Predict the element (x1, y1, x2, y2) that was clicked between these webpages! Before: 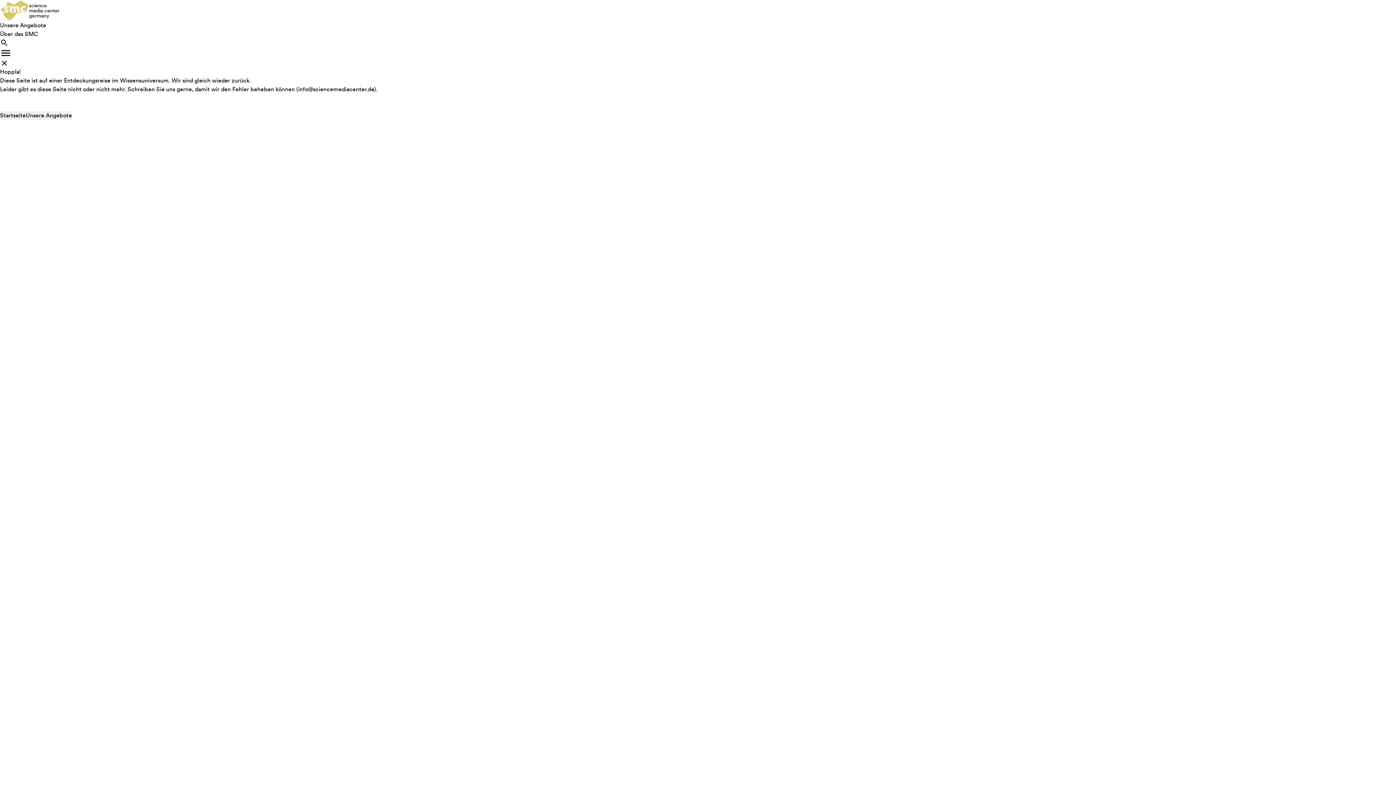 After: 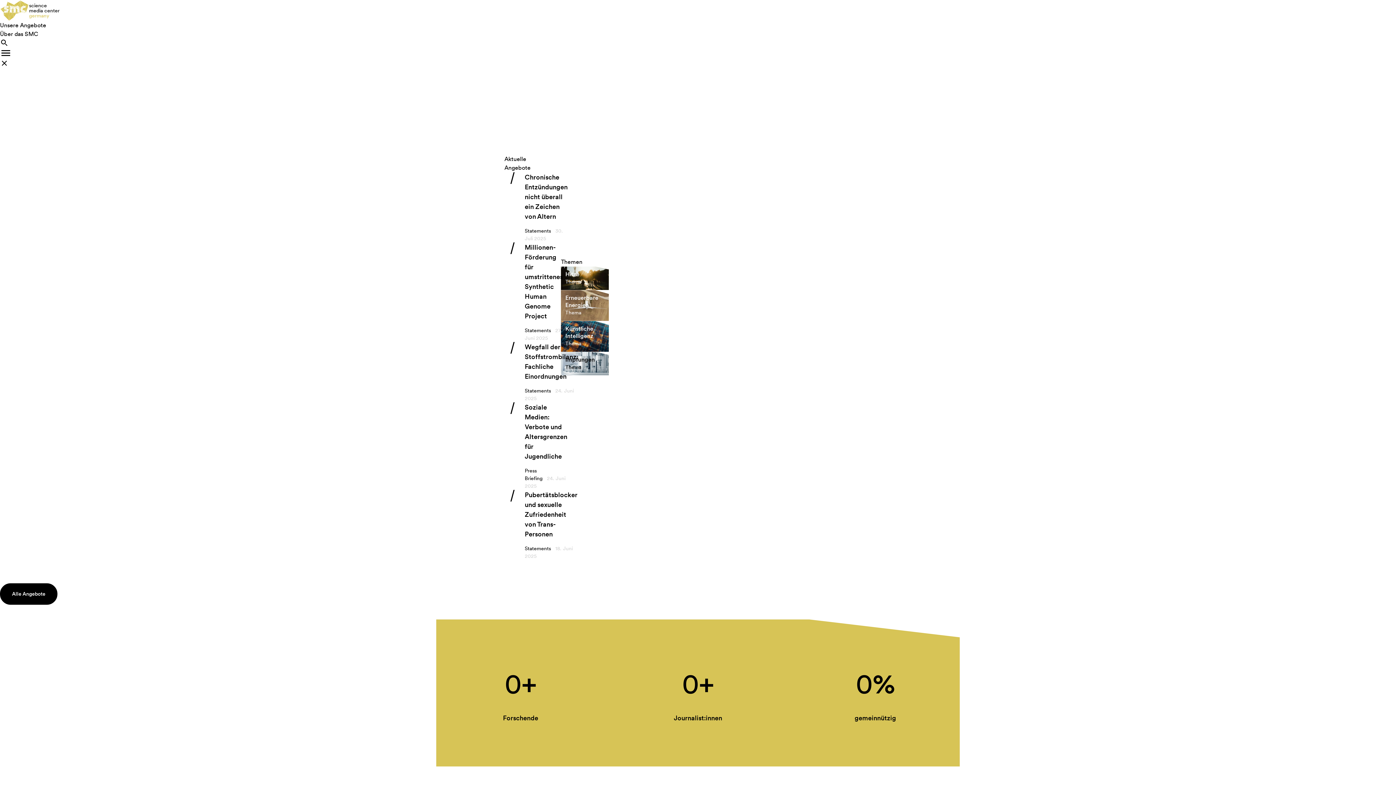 Action: label: science
media center
germany bbox: (0, 0, 1396, 21)